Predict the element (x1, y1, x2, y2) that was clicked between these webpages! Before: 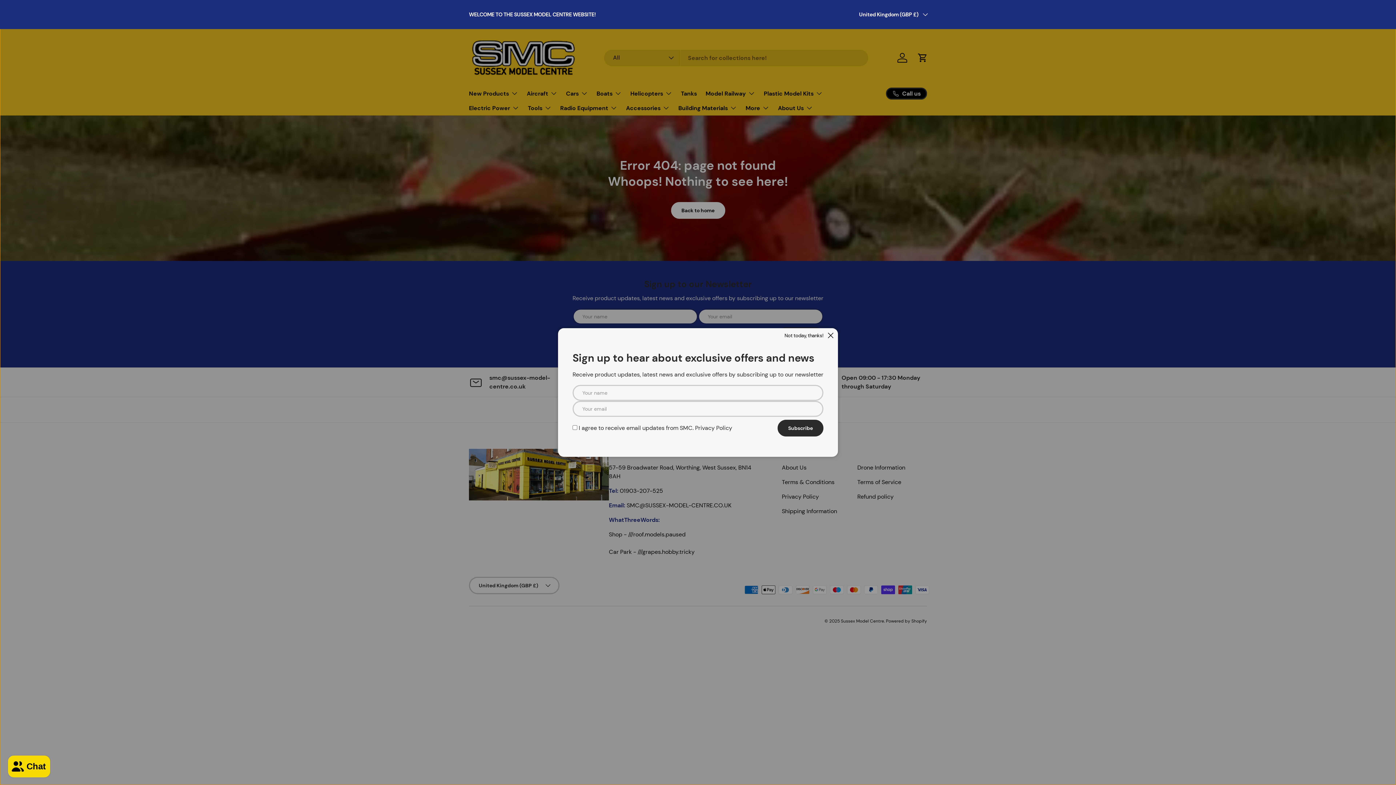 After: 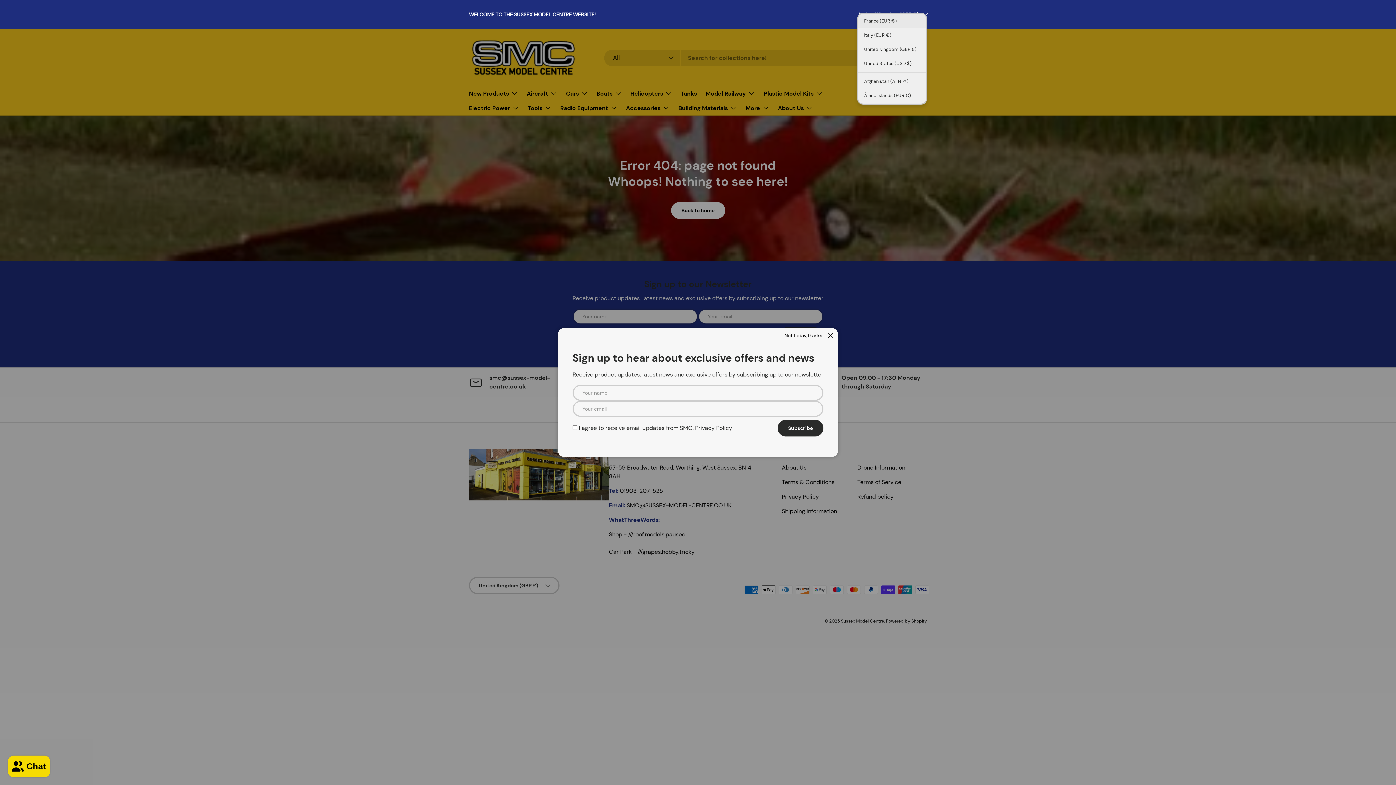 Action: label: United Kingdom (GBP £) bbox: (859, 10, 927, 18)